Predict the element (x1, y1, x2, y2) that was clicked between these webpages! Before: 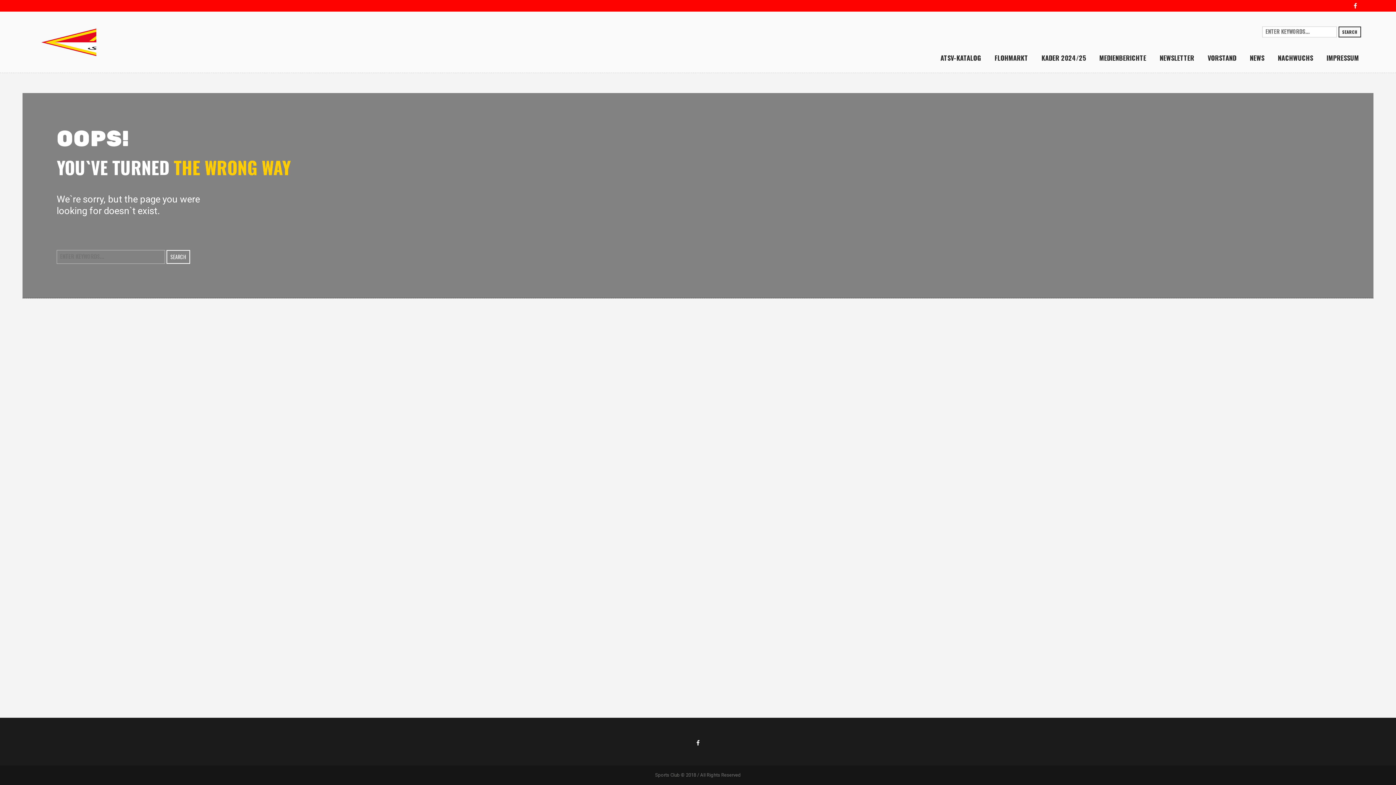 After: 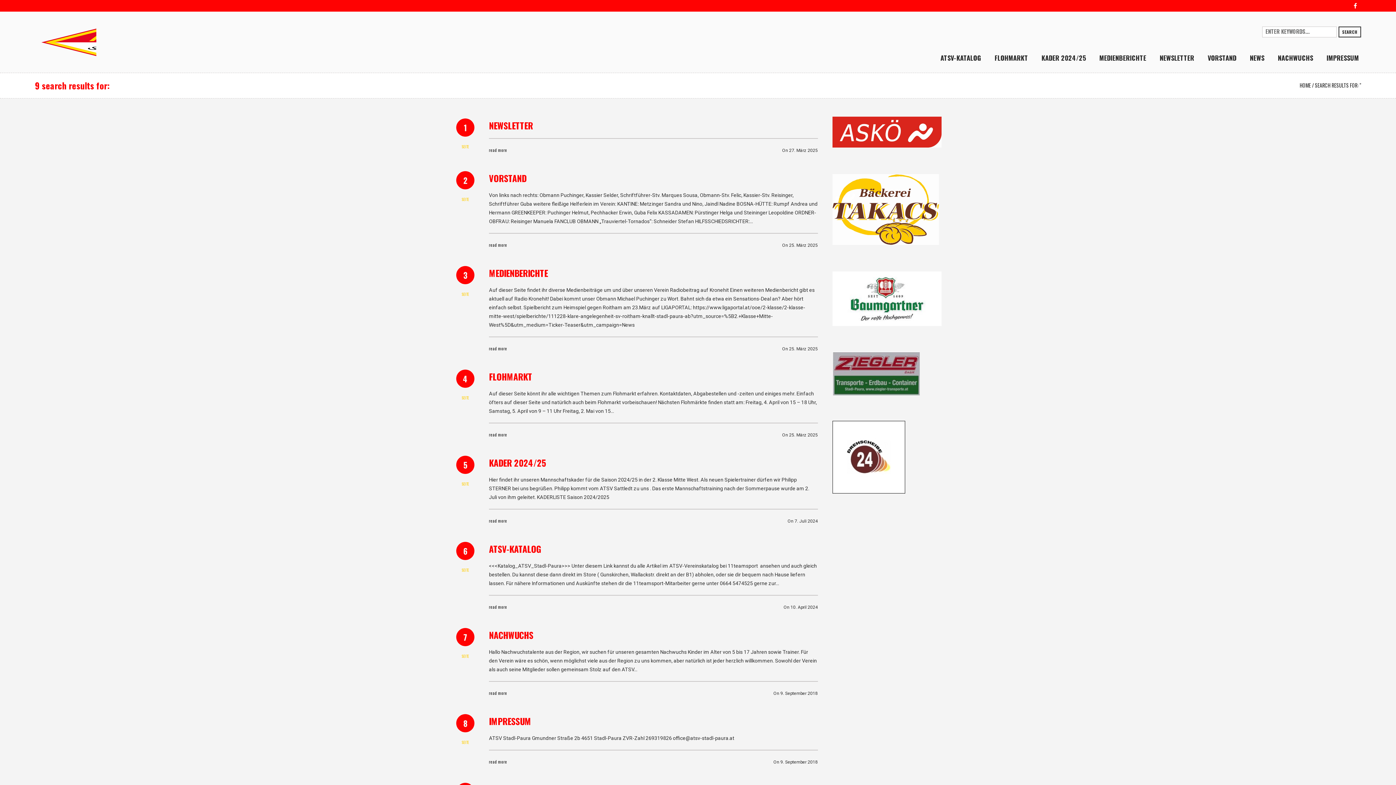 Action: label: SEARCH bbox: (166, 250, 190, 264)